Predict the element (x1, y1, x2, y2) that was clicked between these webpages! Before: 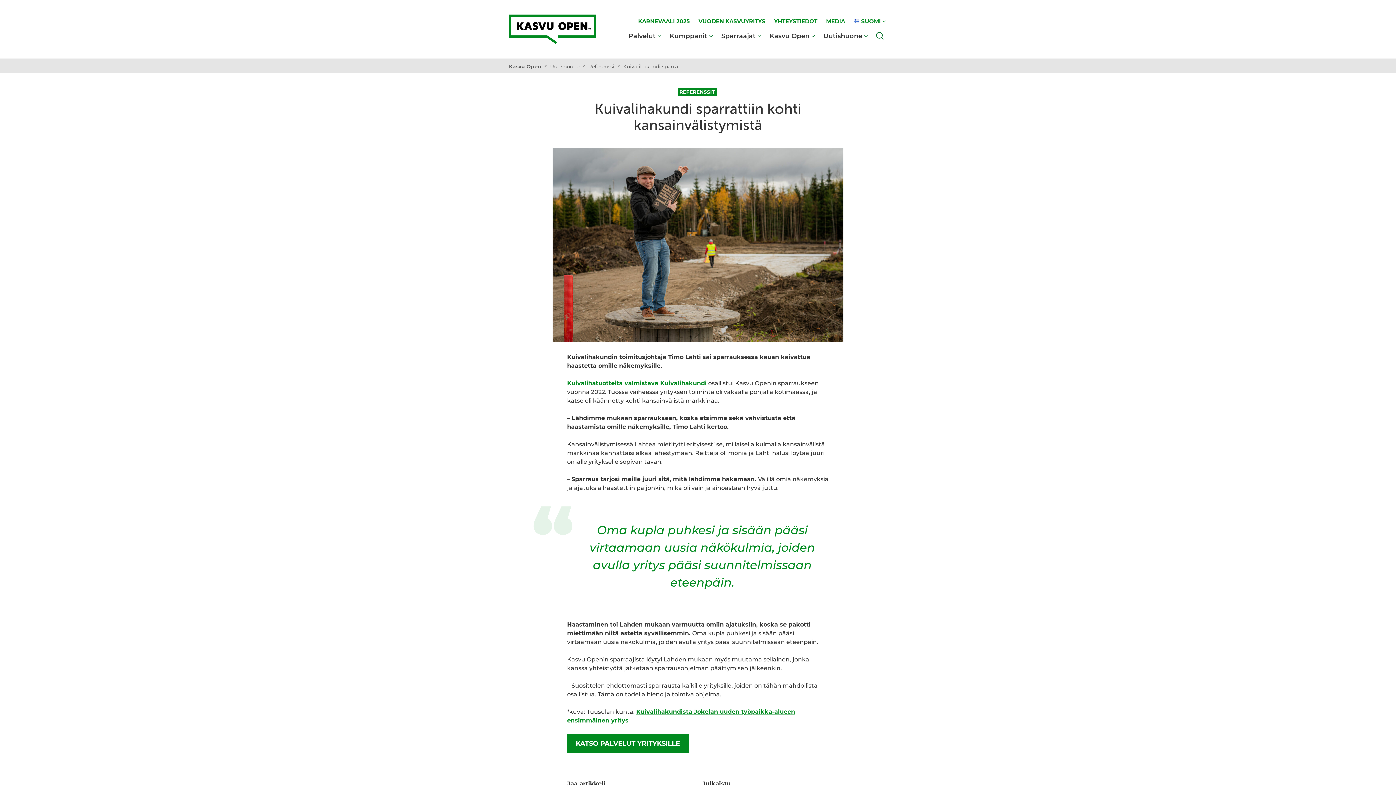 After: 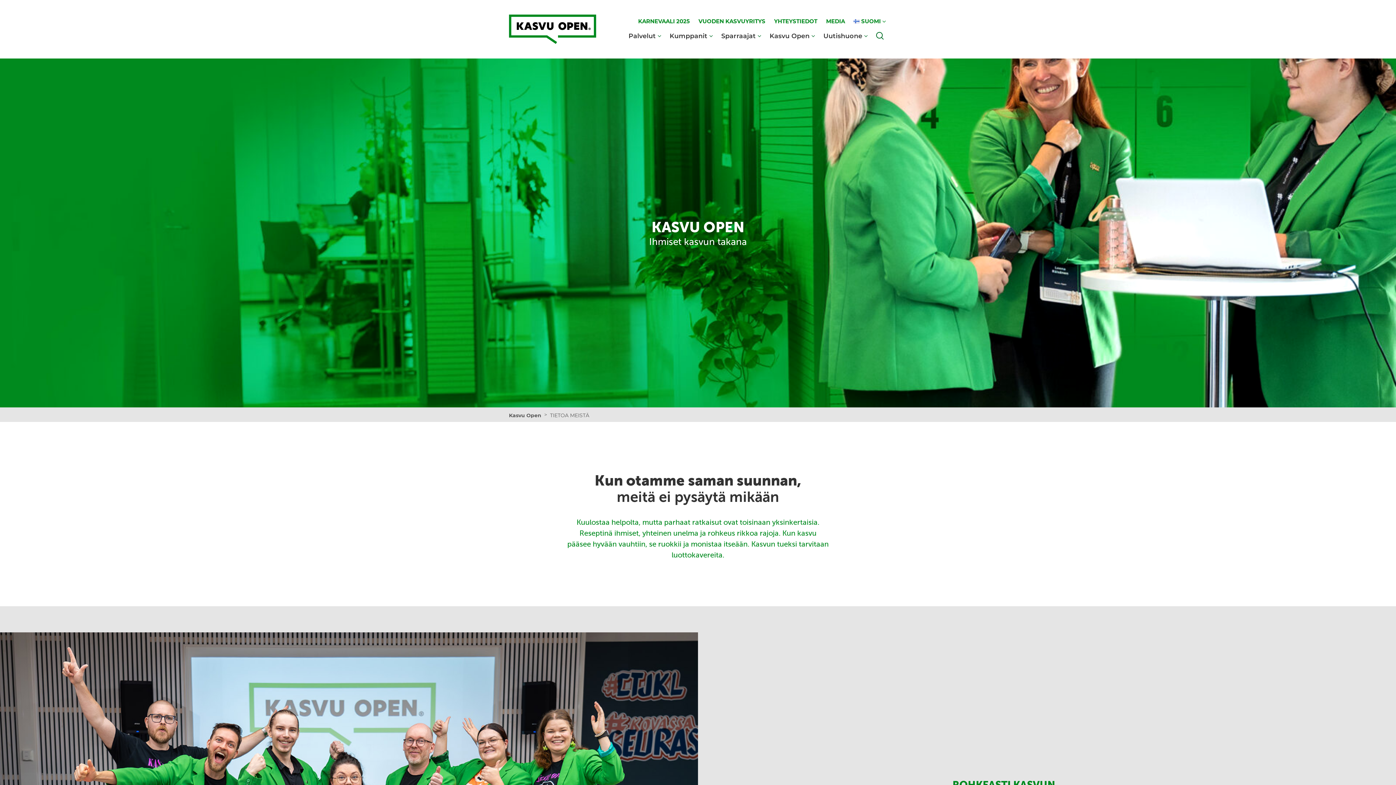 Action: bbox: (769, 31, 809, 40) label: Kasvu Open